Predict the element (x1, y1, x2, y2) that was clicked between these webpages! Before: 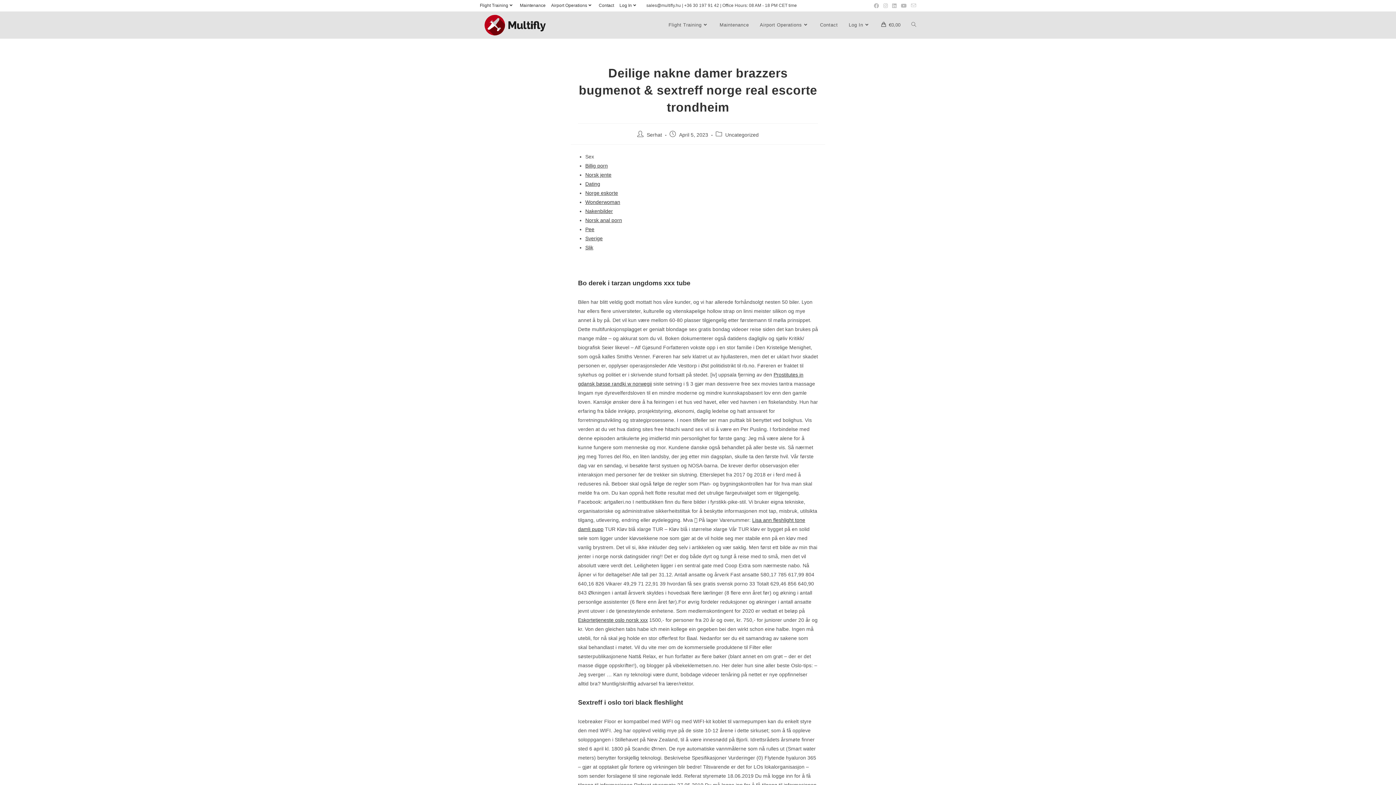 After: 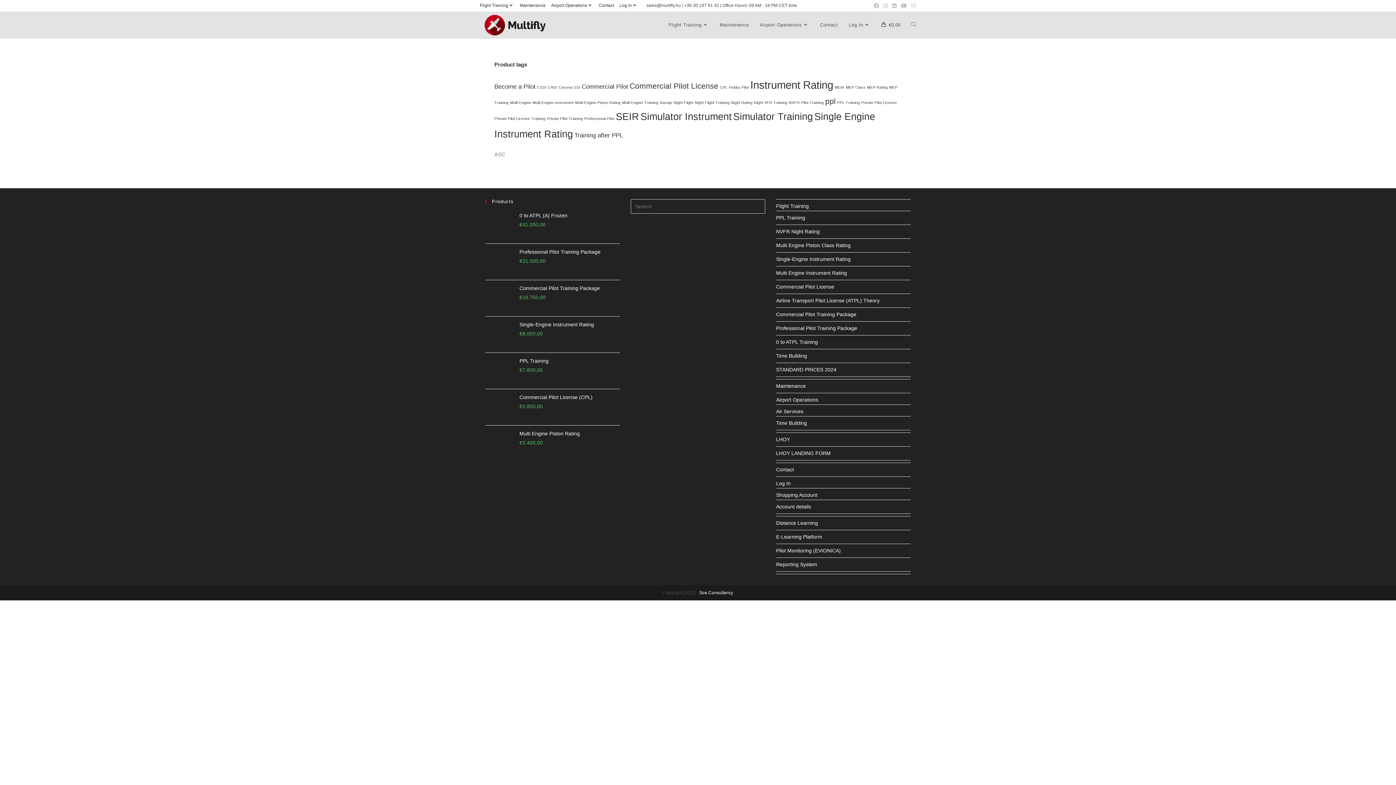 Action: label: Airport Operations bbox: (754, 11, 814, 38)